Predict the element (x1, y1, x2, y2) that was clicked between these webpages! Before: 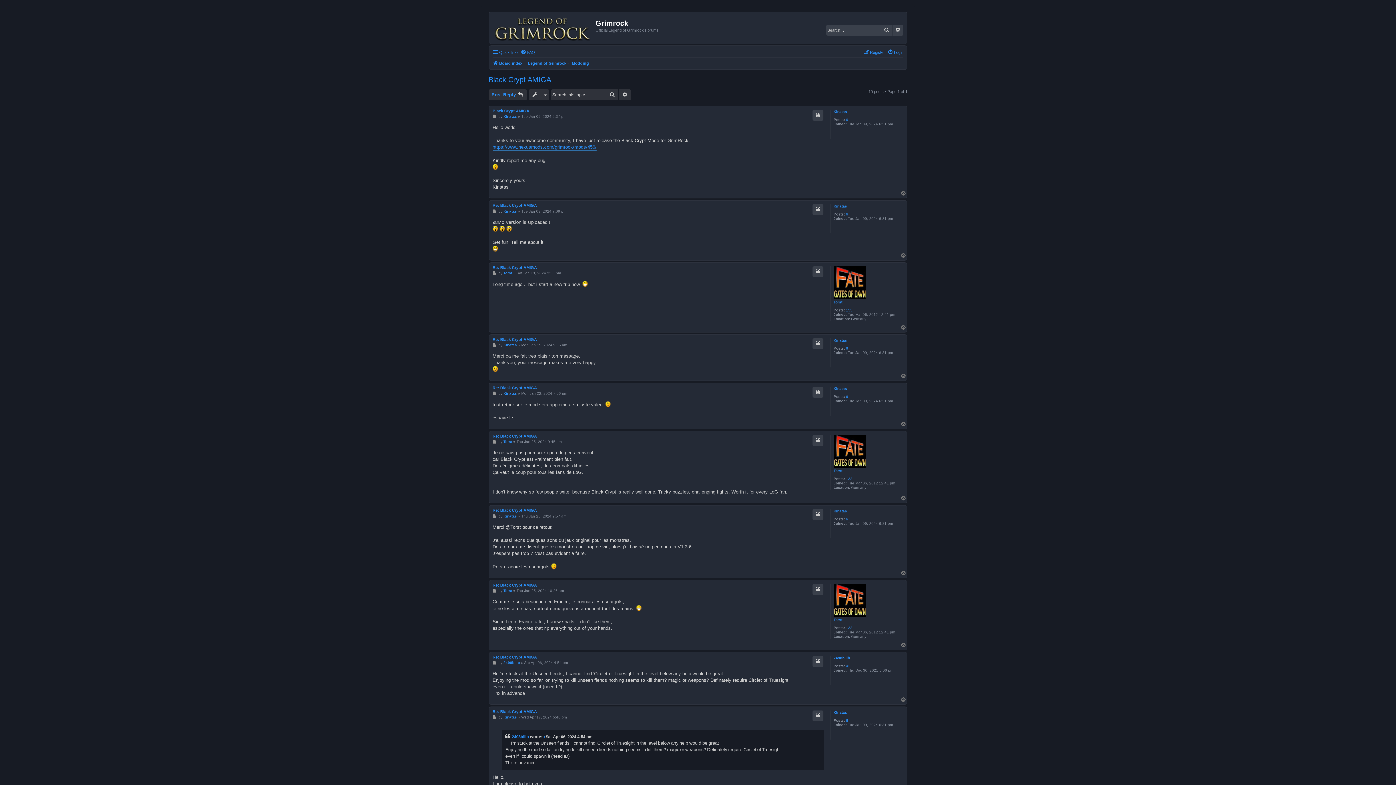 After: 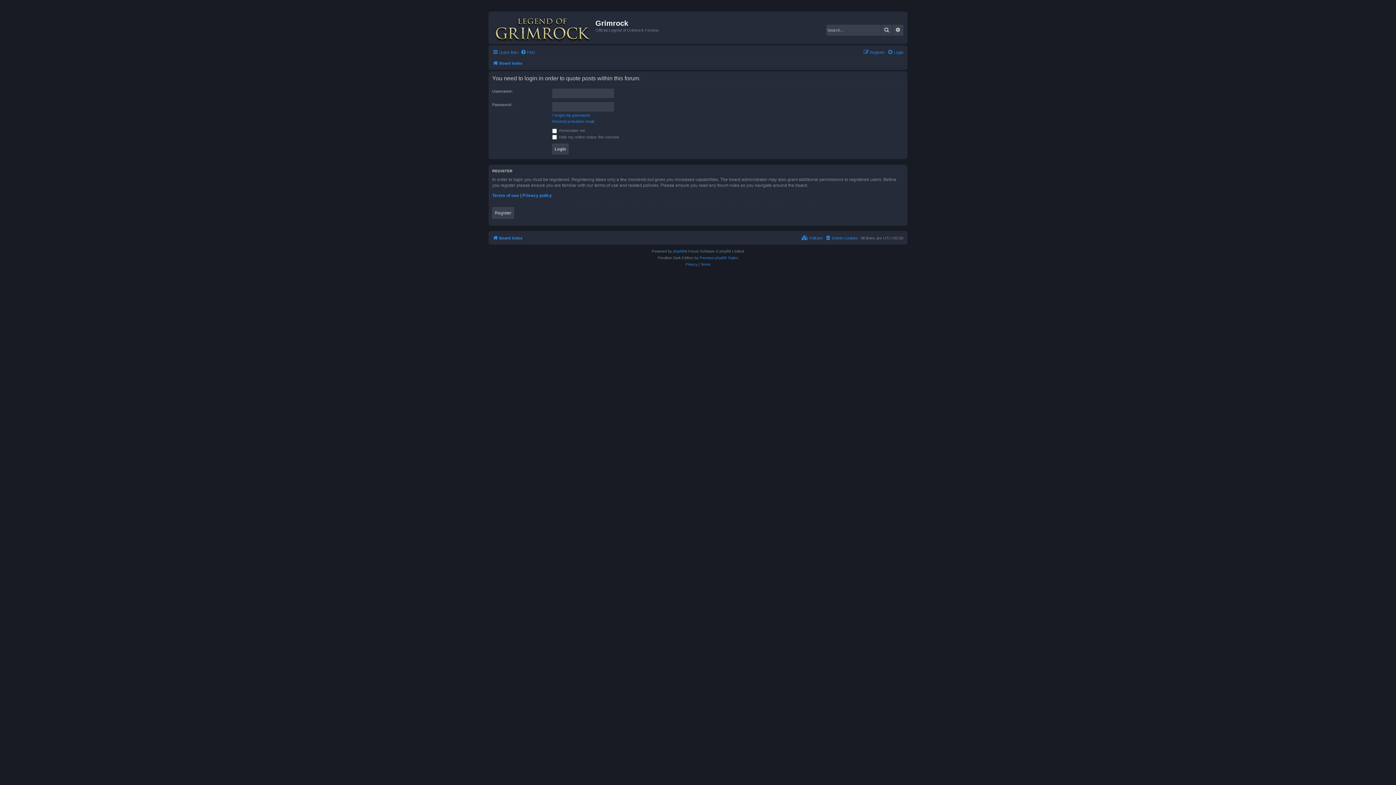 Action: label: Quote bbox: (812, 109, 823, 120)